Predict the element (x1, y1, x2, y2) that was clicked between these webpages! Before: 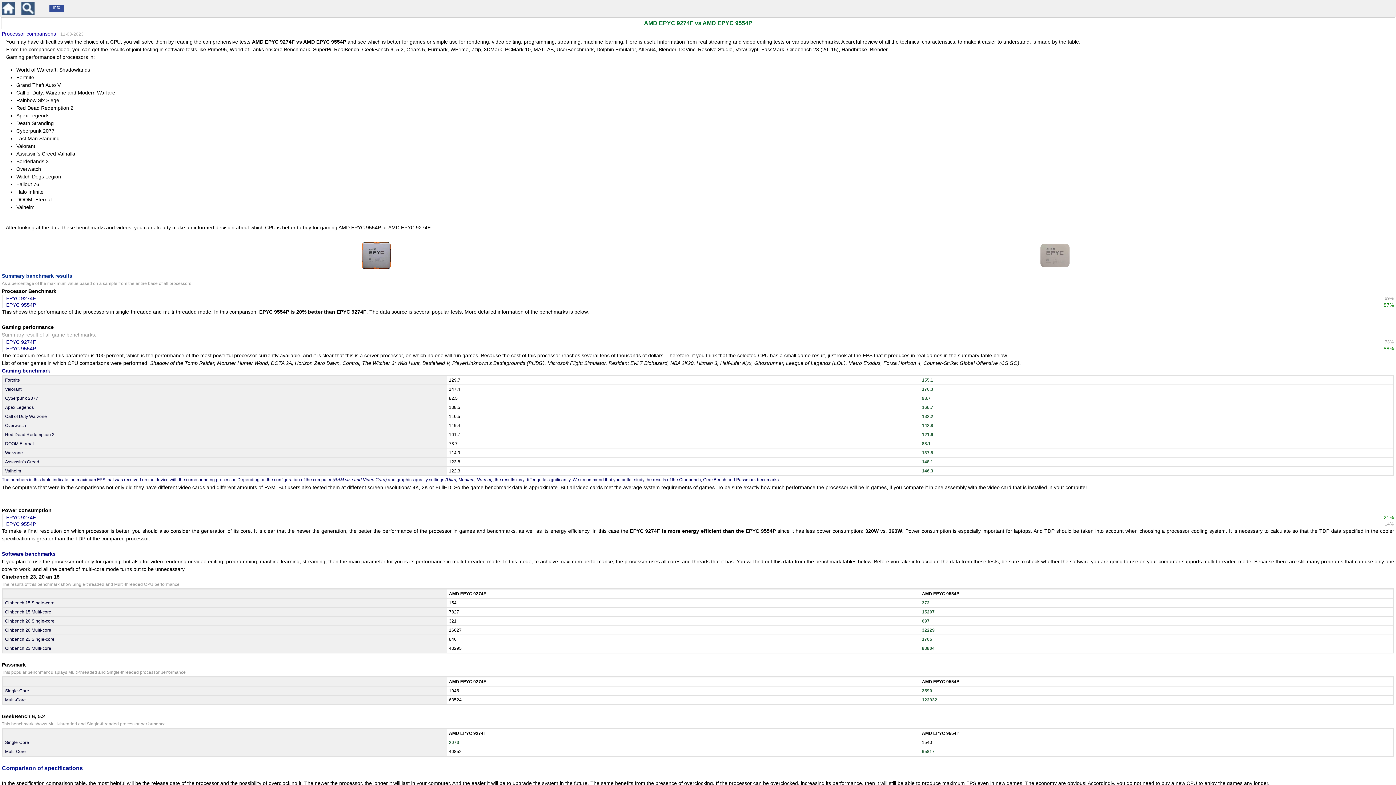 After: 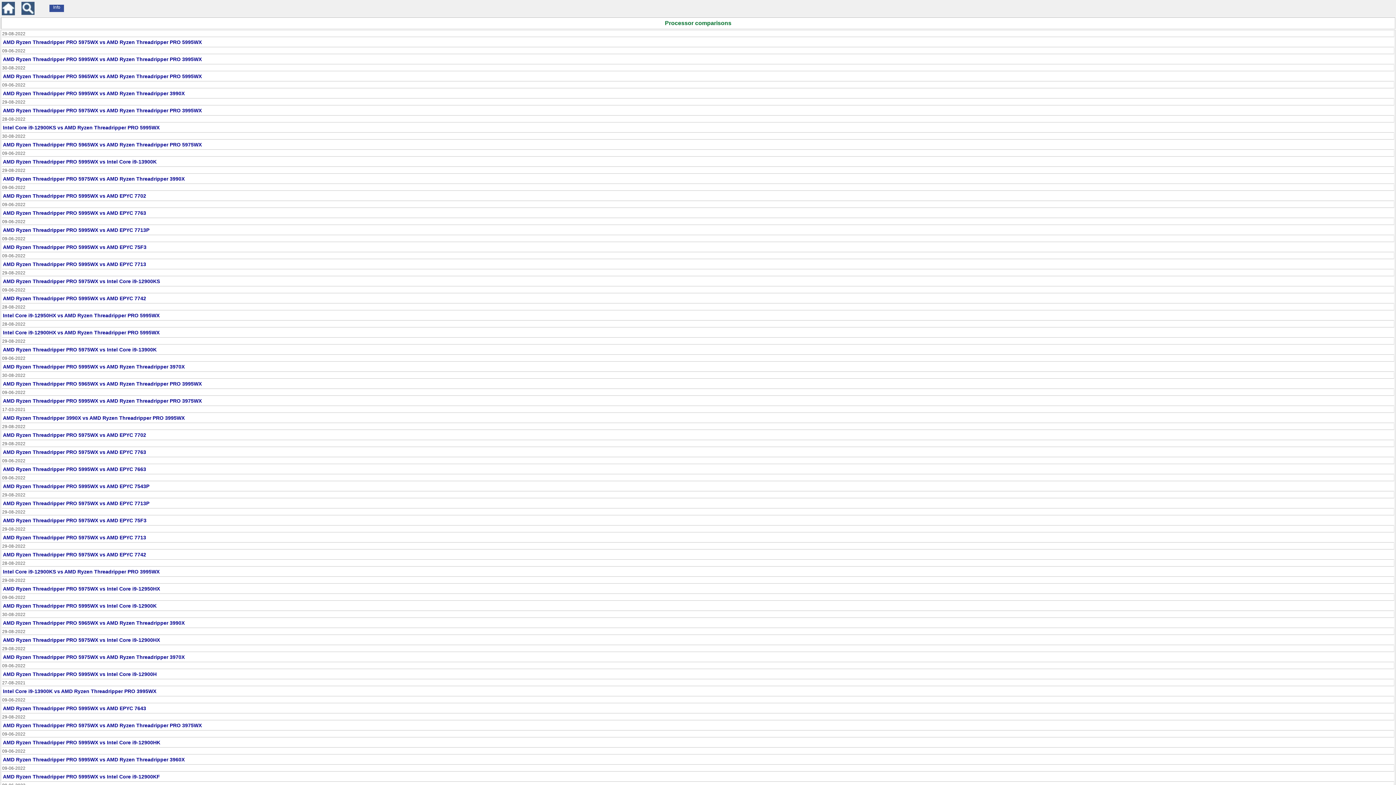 Action: bbox: (1, 30, 56, 36) label: Processor comparisons